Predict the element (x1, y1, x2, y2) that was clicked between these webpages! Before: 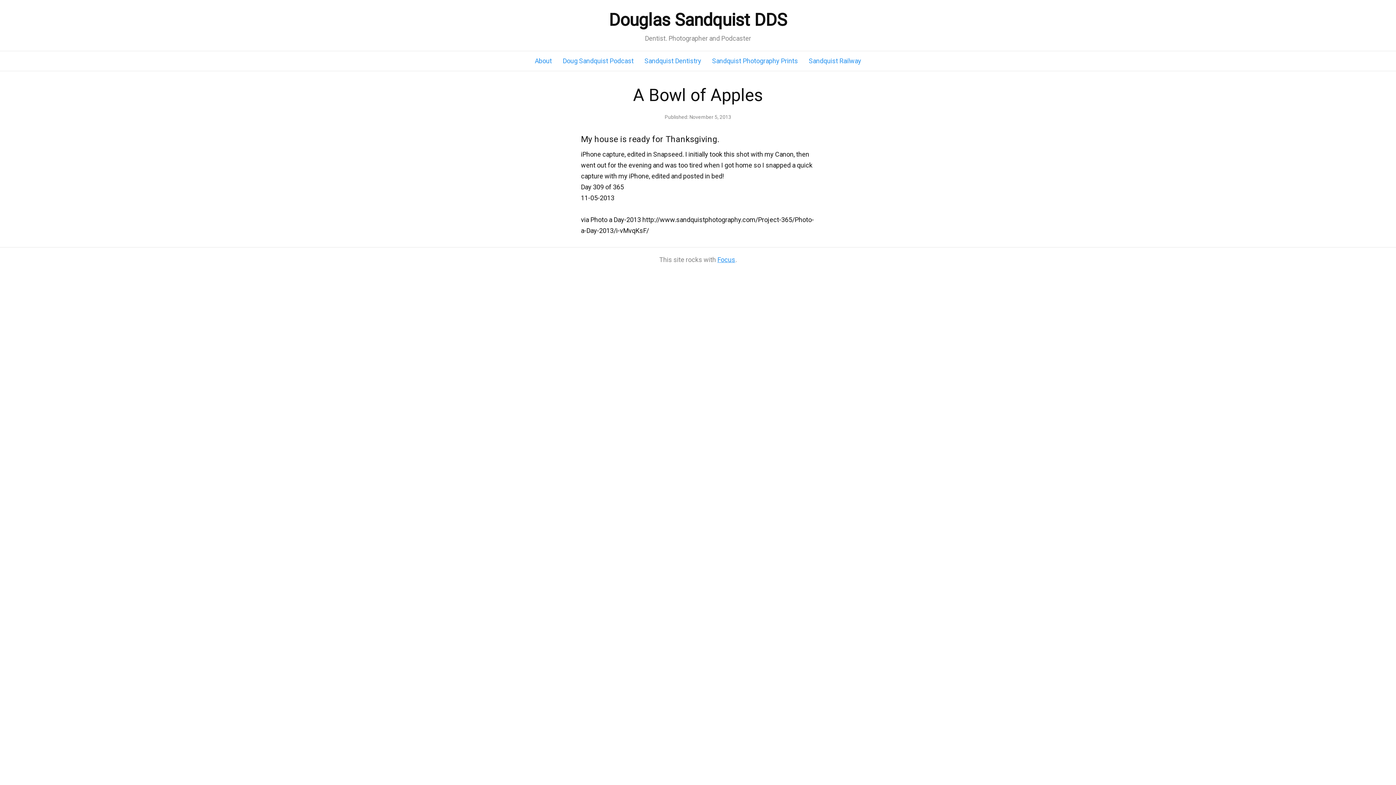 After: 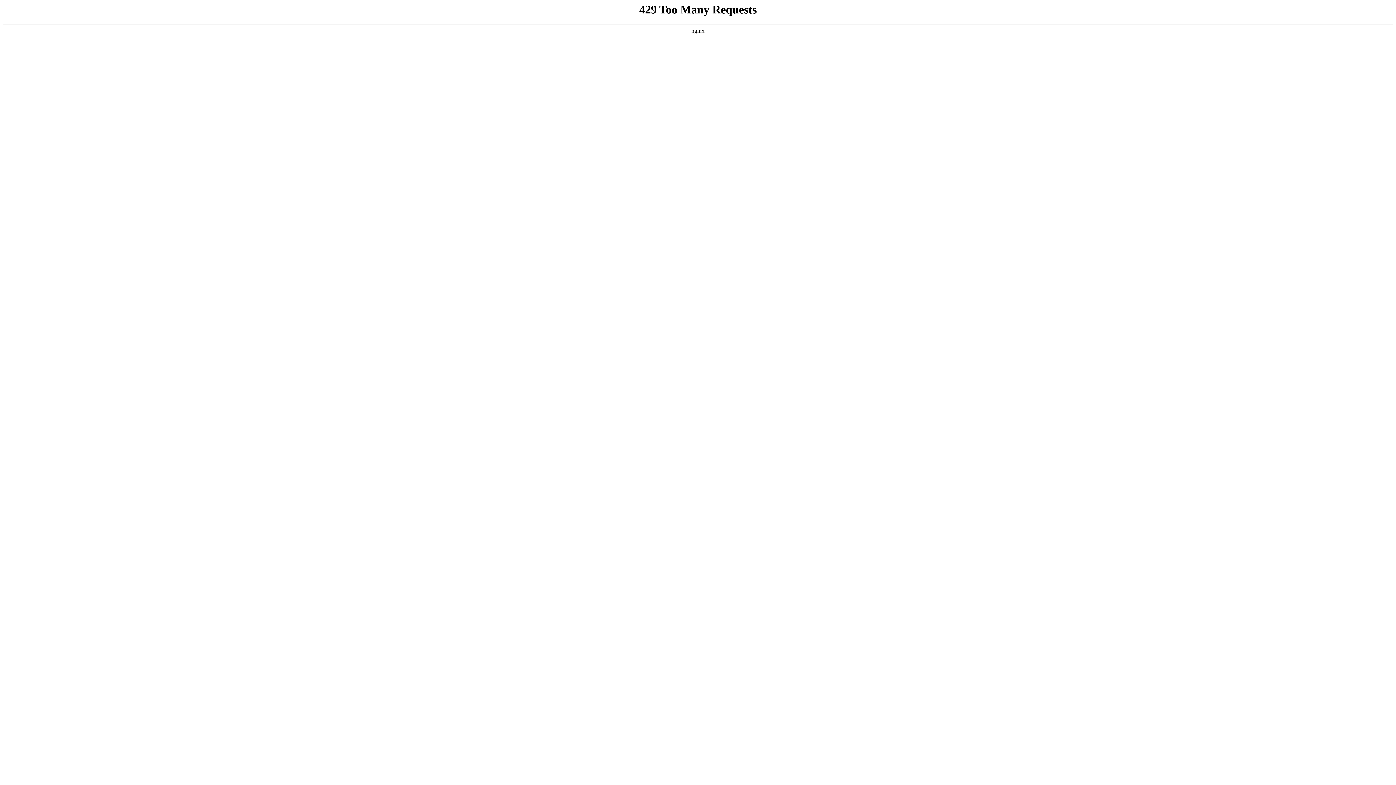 Action: label: Sandquist Dentistry bbox: (644, 51, 701, 70)